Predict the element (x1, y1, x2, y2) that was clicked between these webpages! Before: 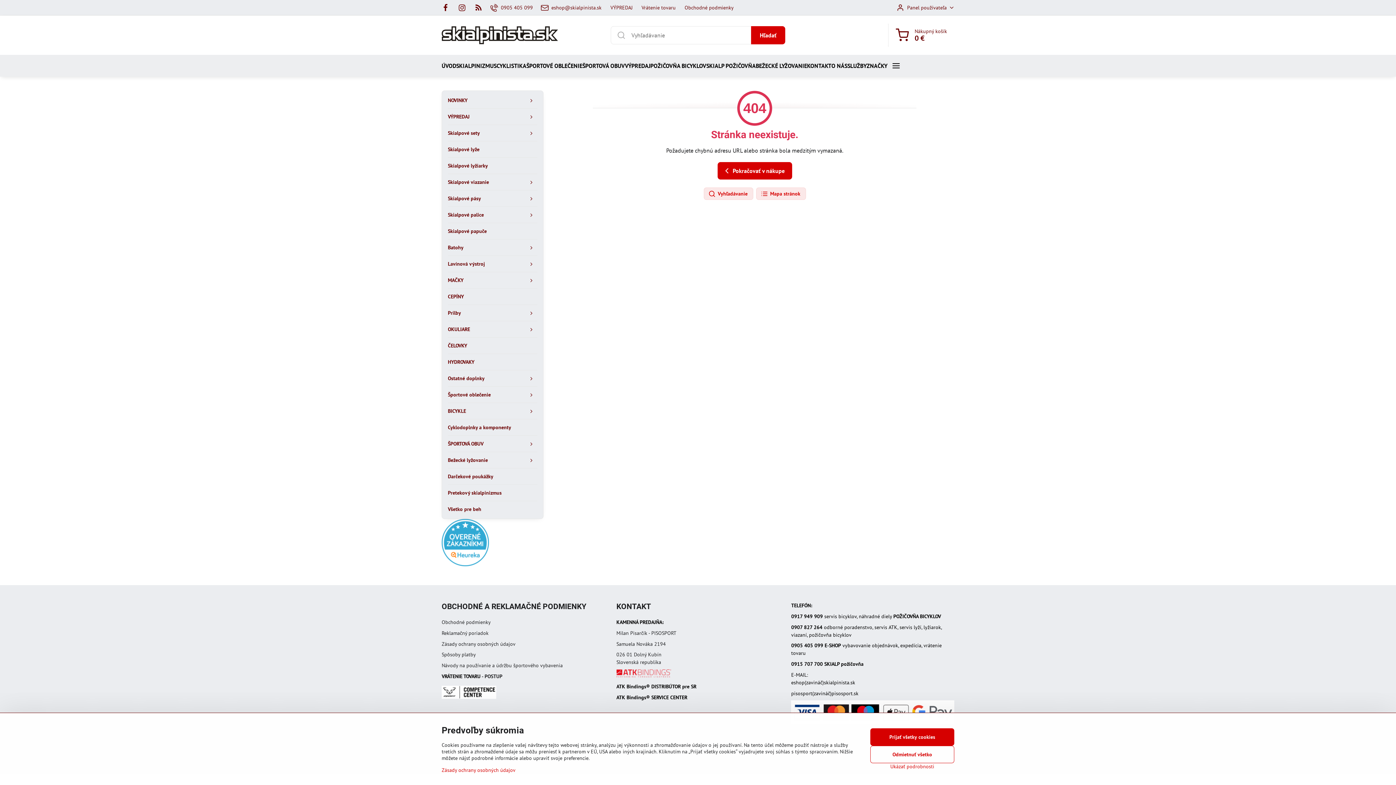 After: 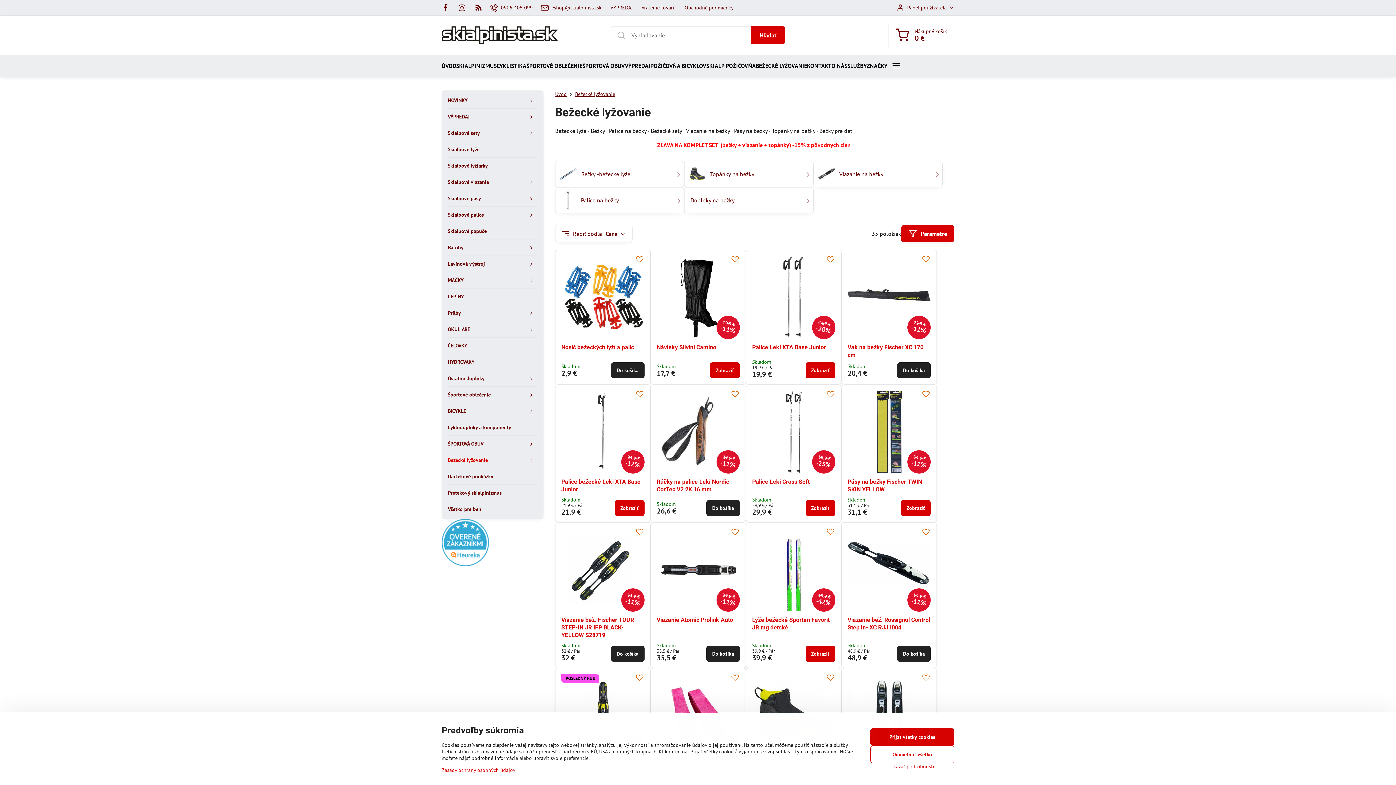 Action: bbox: (756, 54, 807, 76) label: BEŽECKÉ LYŽOVANIE